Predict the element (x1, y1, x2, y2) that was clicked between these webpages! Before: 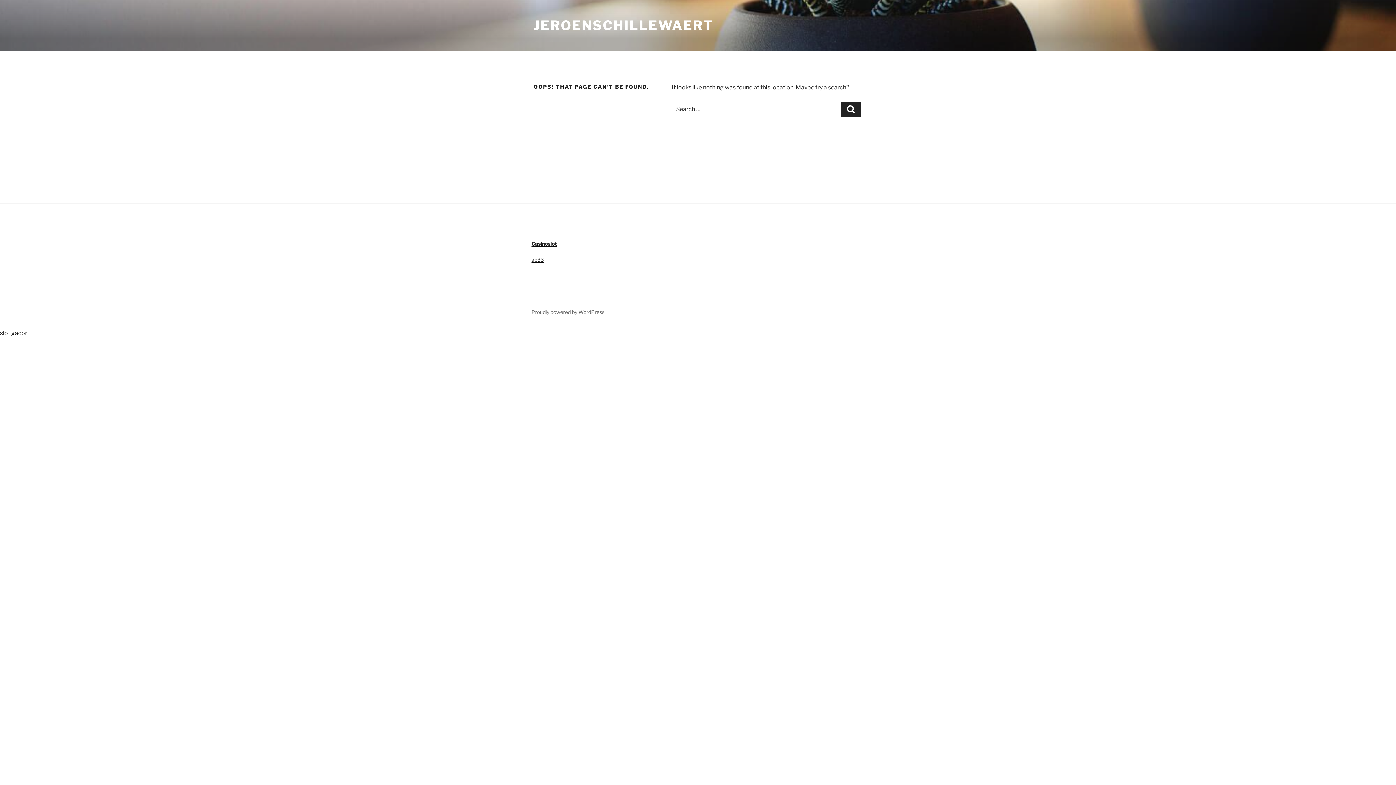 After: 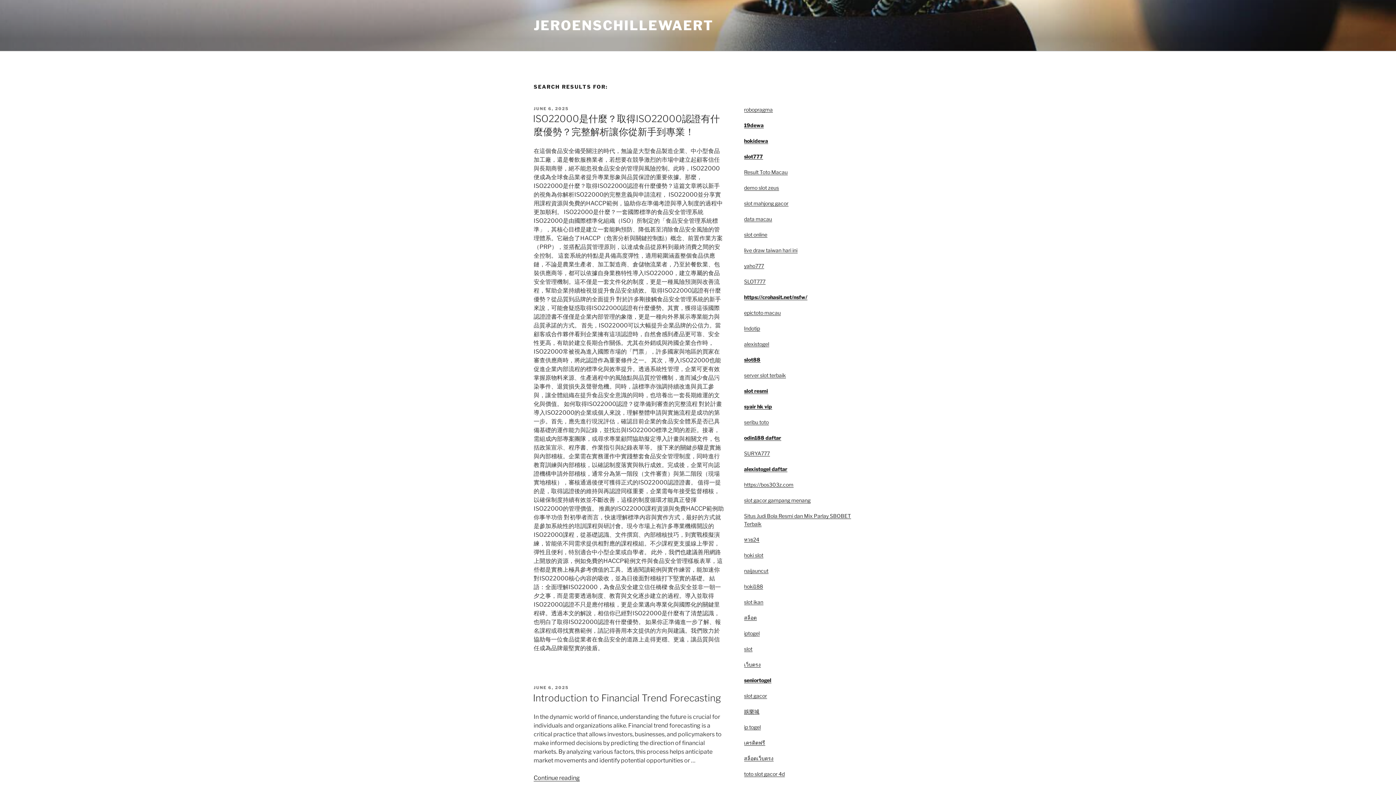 Action: label: Search bbox: (841, 101, 861, 117)